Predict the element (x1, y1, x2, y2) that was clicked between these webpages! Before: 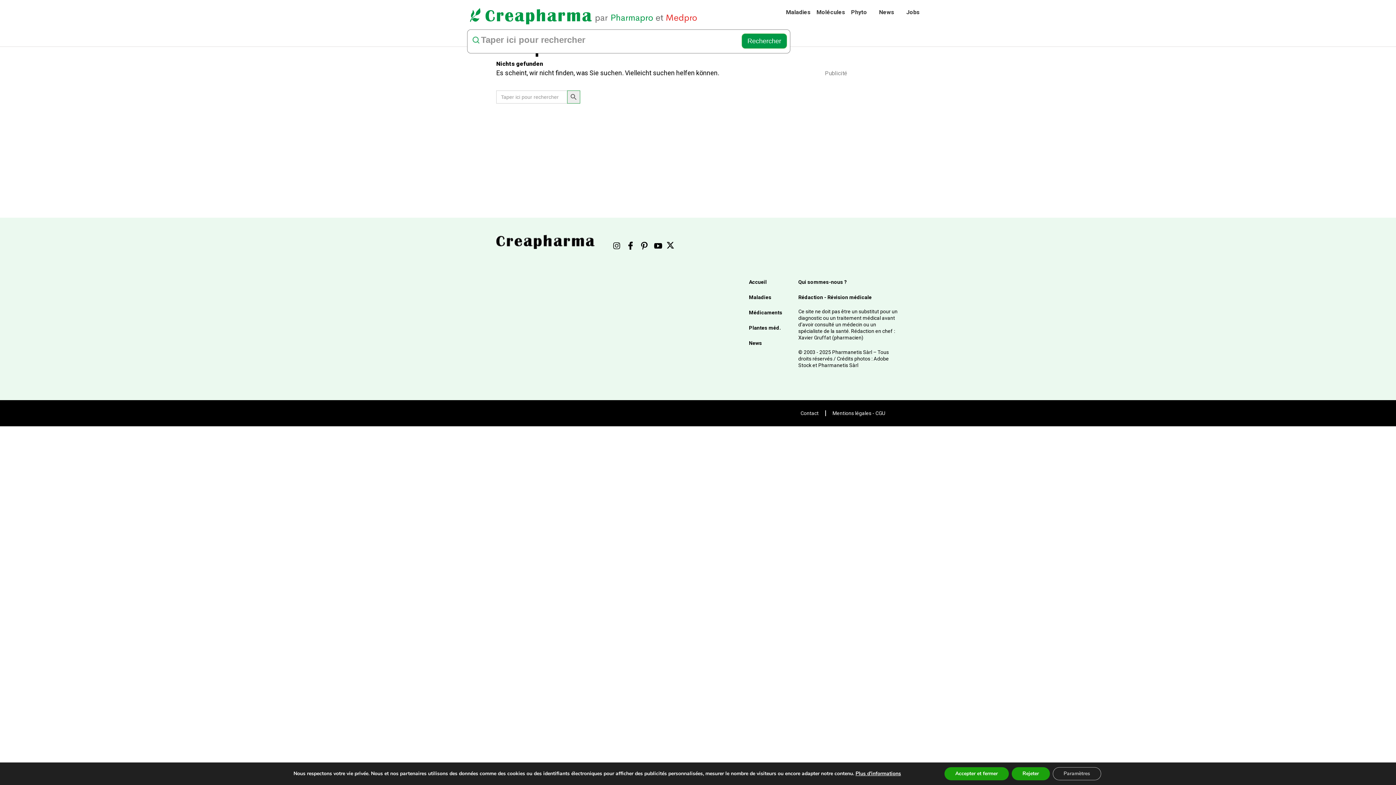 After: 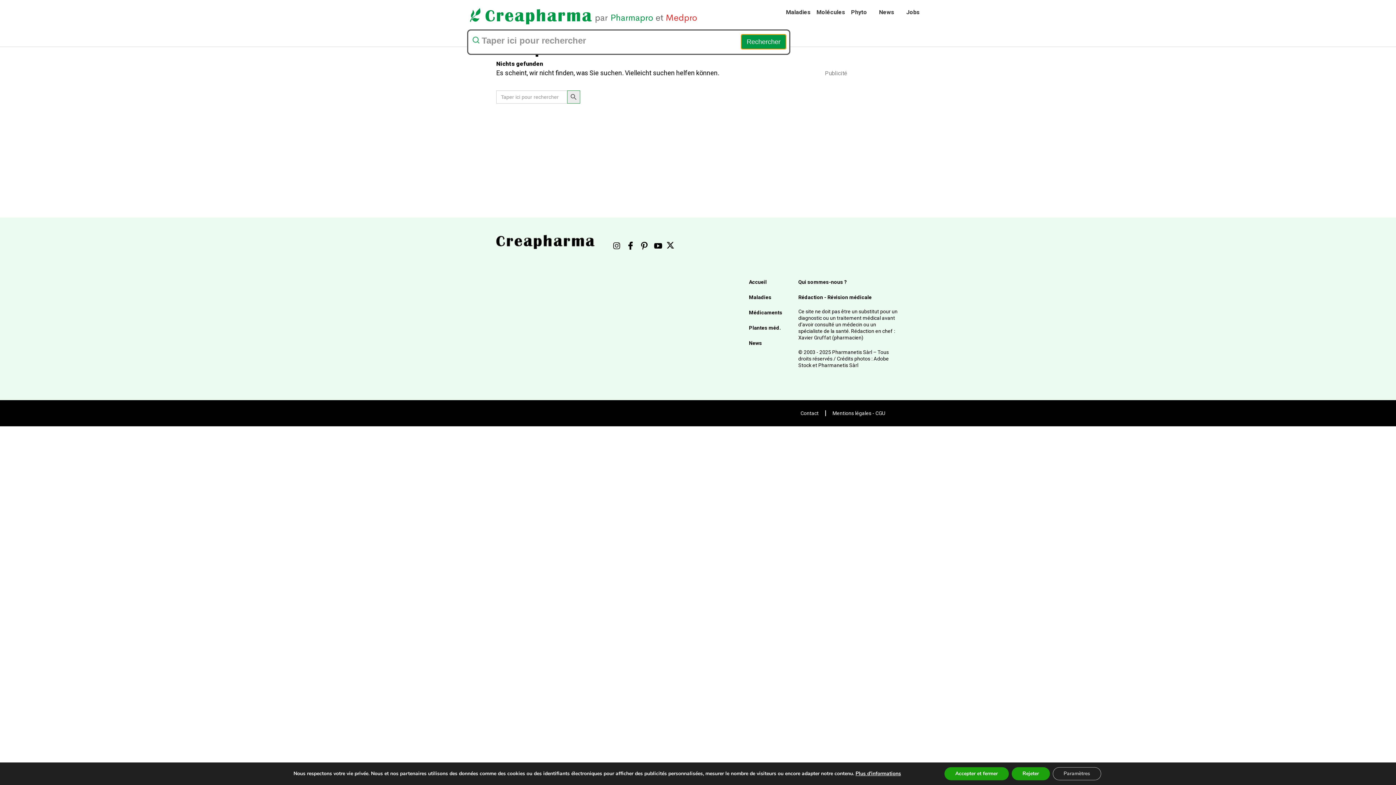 Action: bbox: (741, 33, 787, 48)